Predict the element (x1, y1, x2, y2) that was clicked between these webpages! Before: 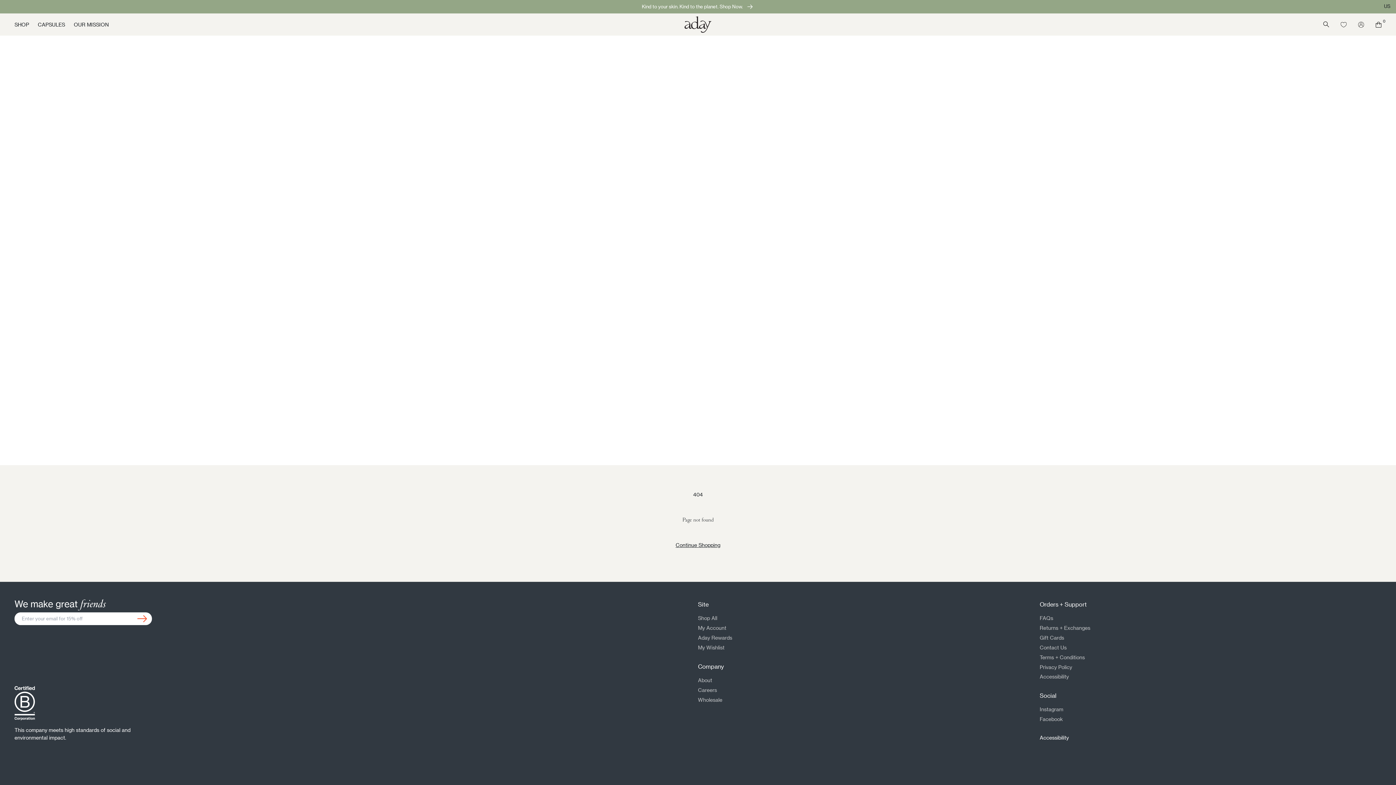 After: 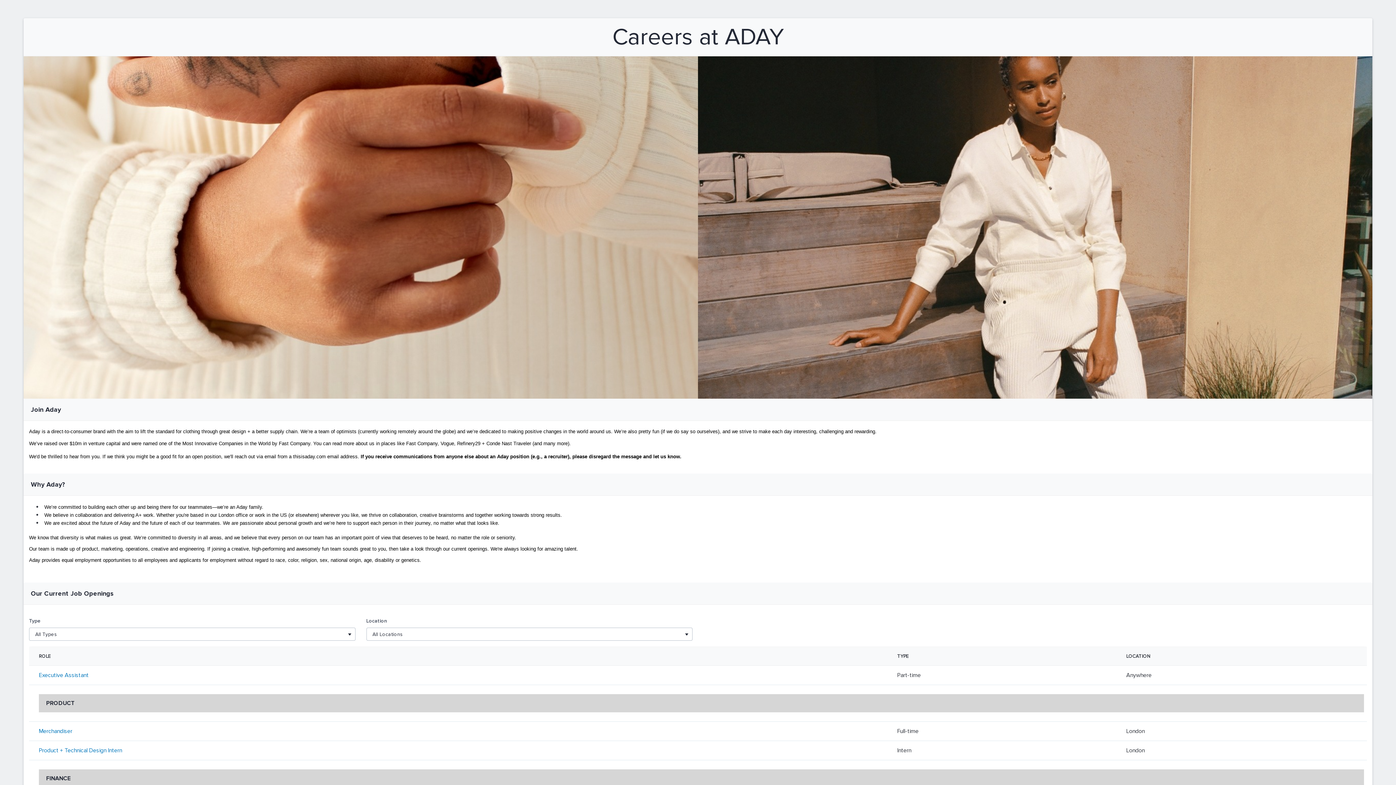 Action: bbox: (698, 687, 717, 693) label: Careers